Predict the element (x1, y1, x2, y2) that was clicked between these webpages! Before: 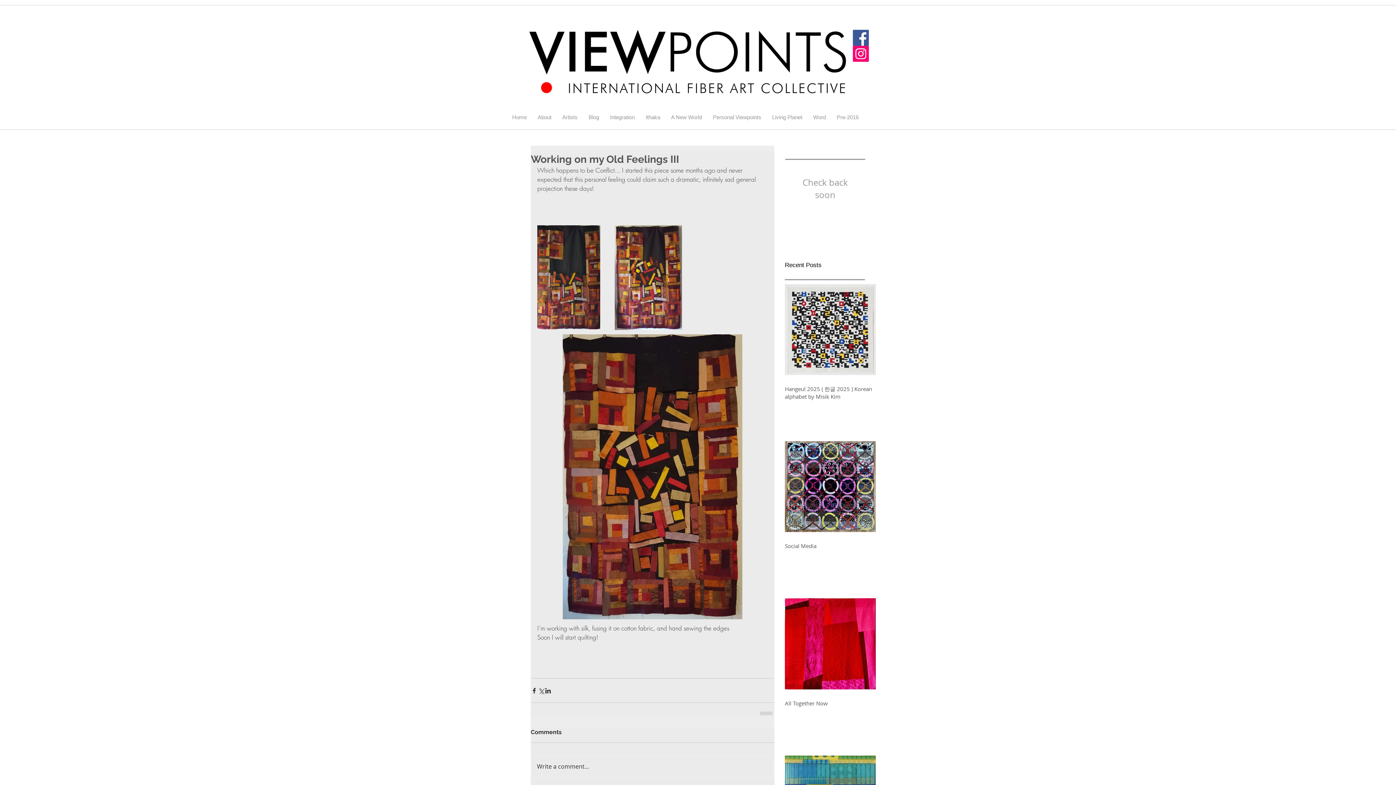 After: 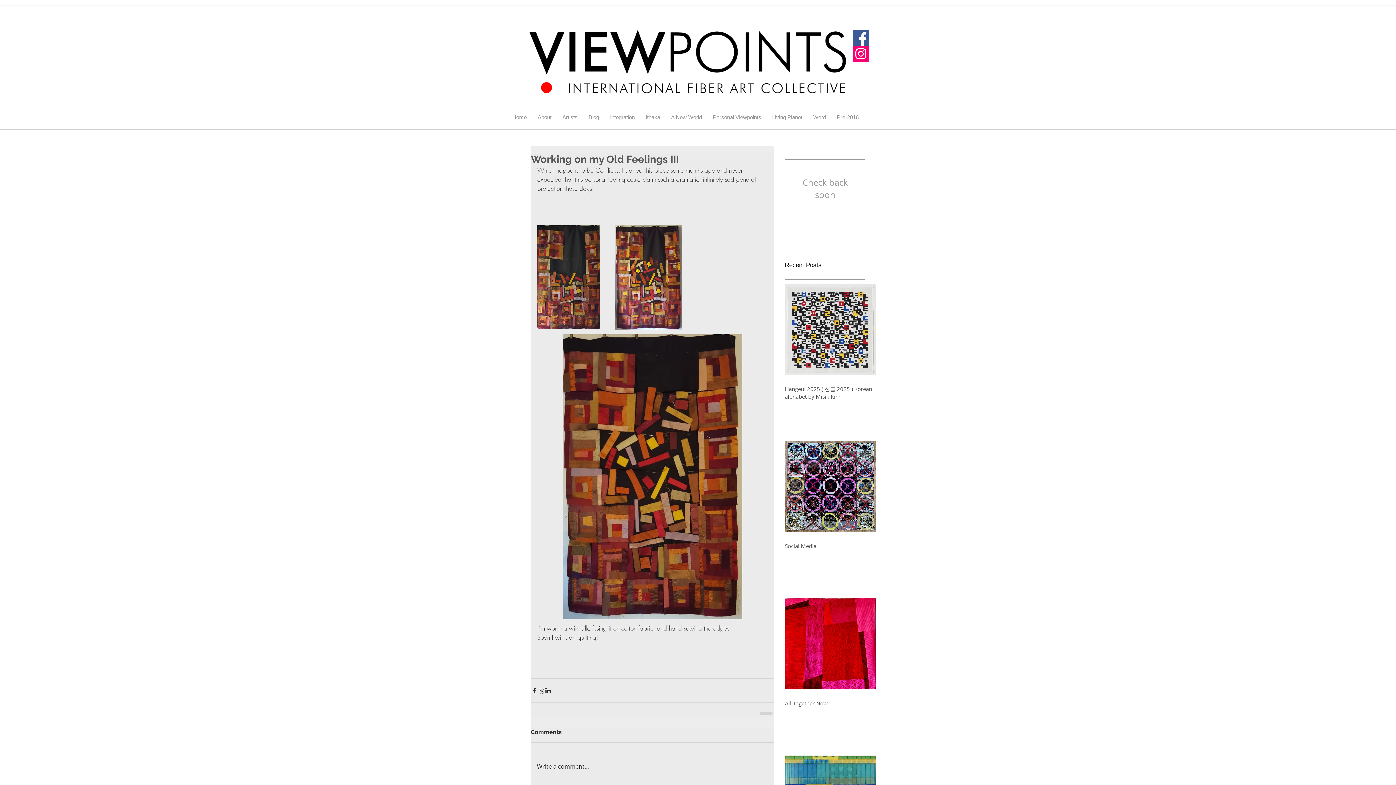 Action: bbox: (557, 109, 583, 125) label: Artists